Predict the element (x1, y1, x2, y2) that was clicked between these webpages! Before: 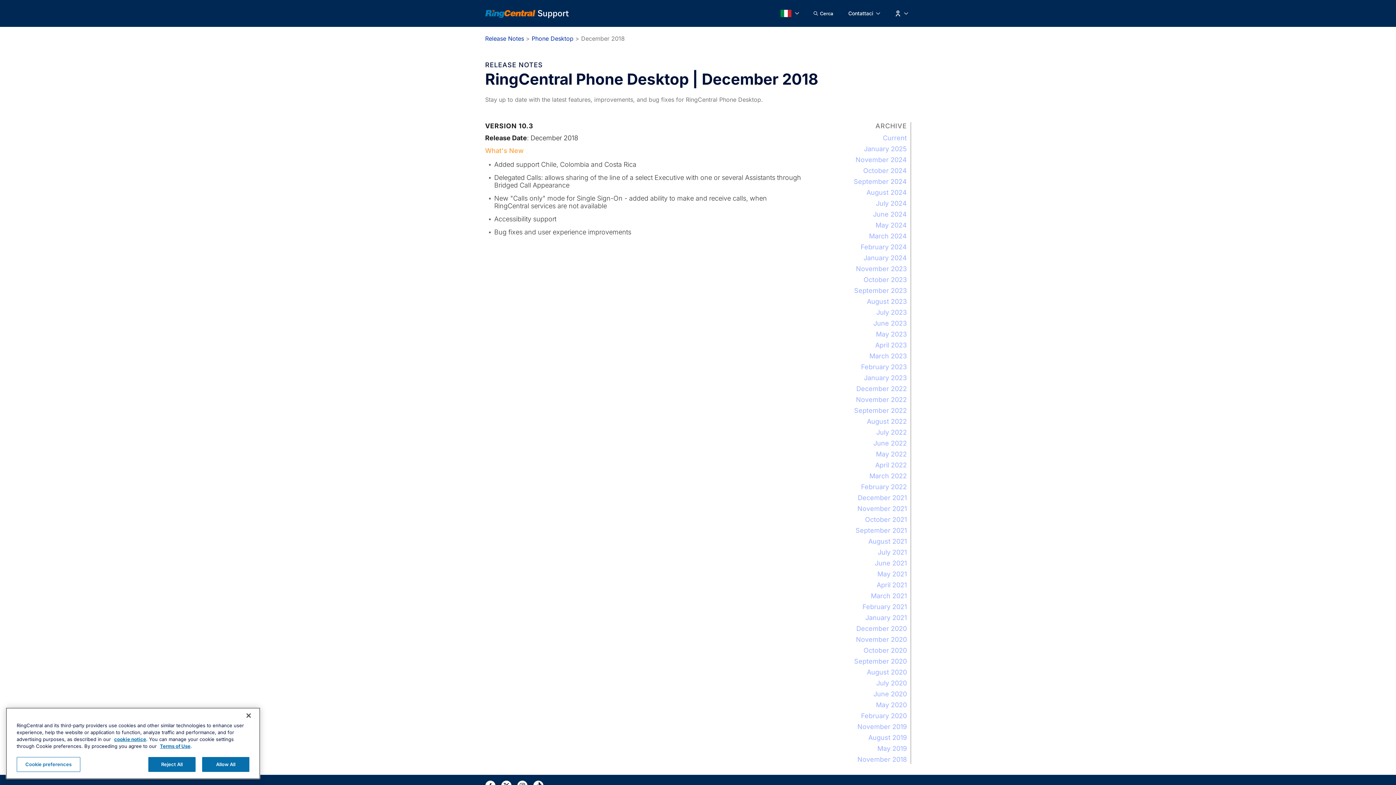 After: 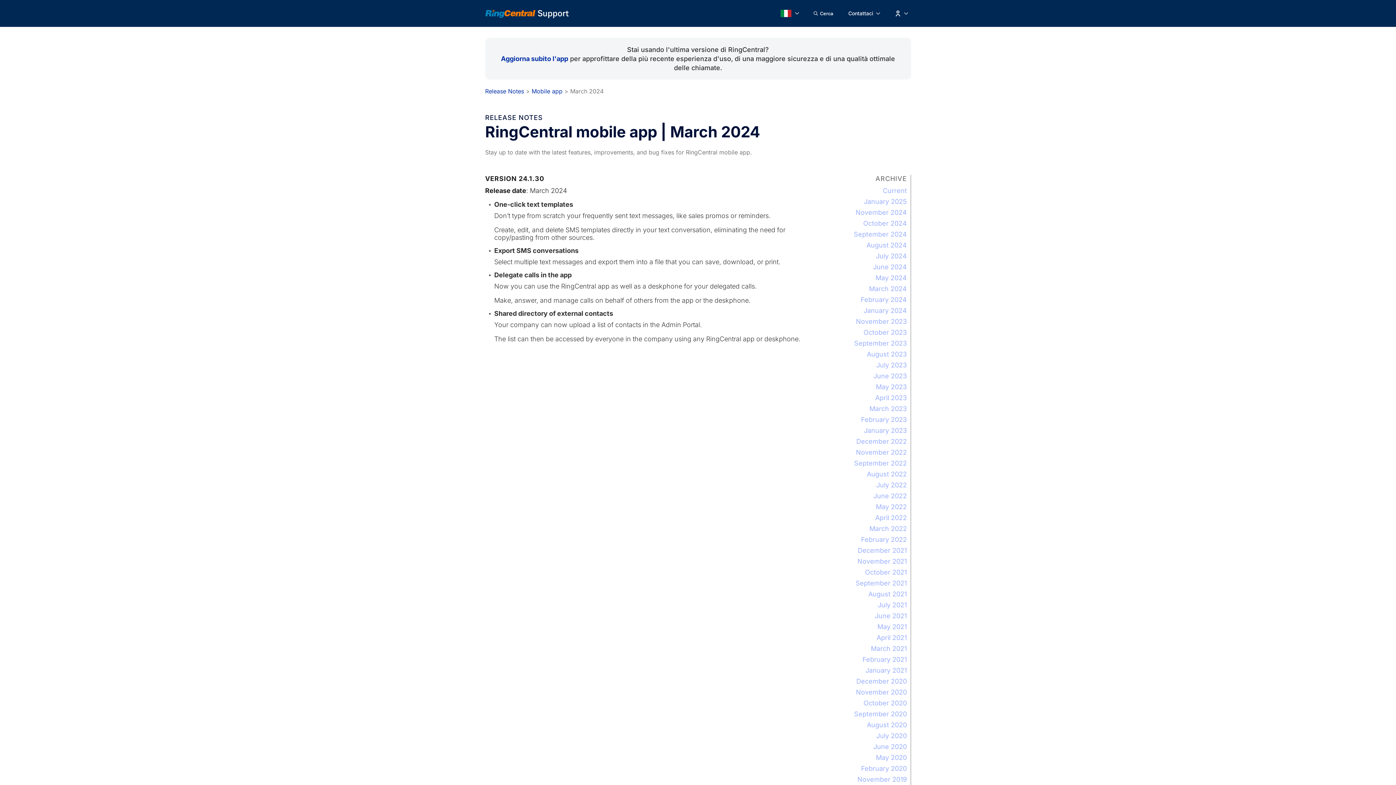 Action: label: March 2024 bbox: (869, 232, 907, 239)